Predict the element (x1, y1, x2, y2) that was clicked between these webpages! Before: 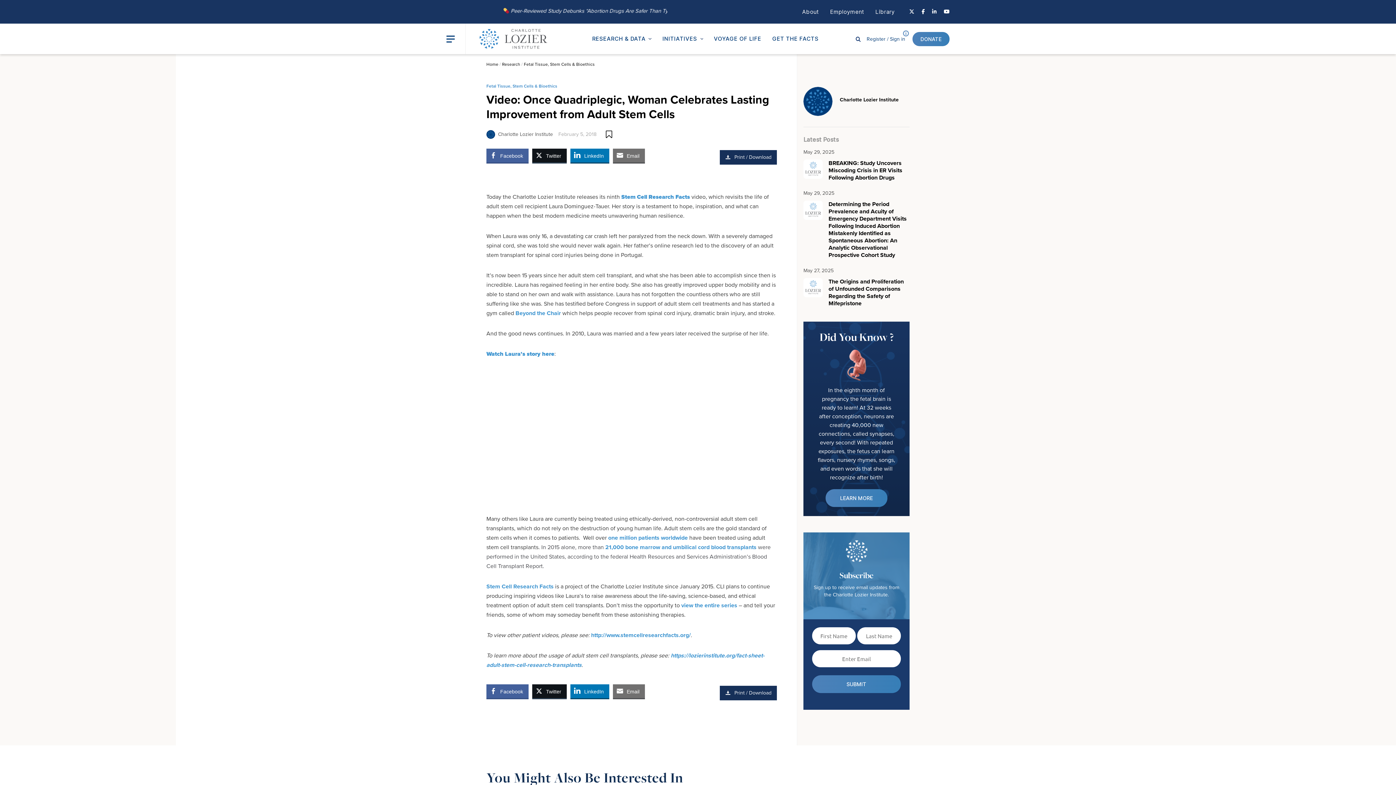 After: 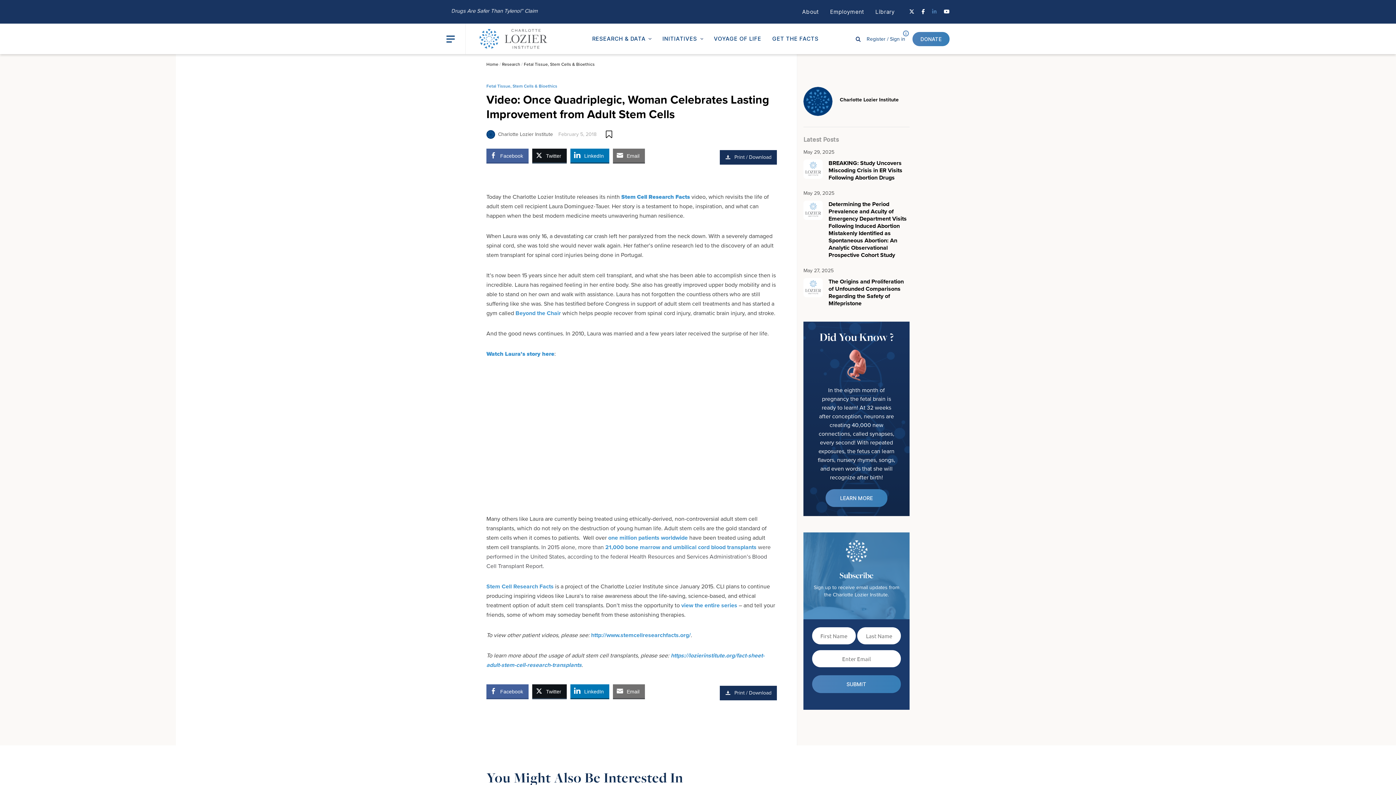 Action: bbox: (932, 7, 936, 16)